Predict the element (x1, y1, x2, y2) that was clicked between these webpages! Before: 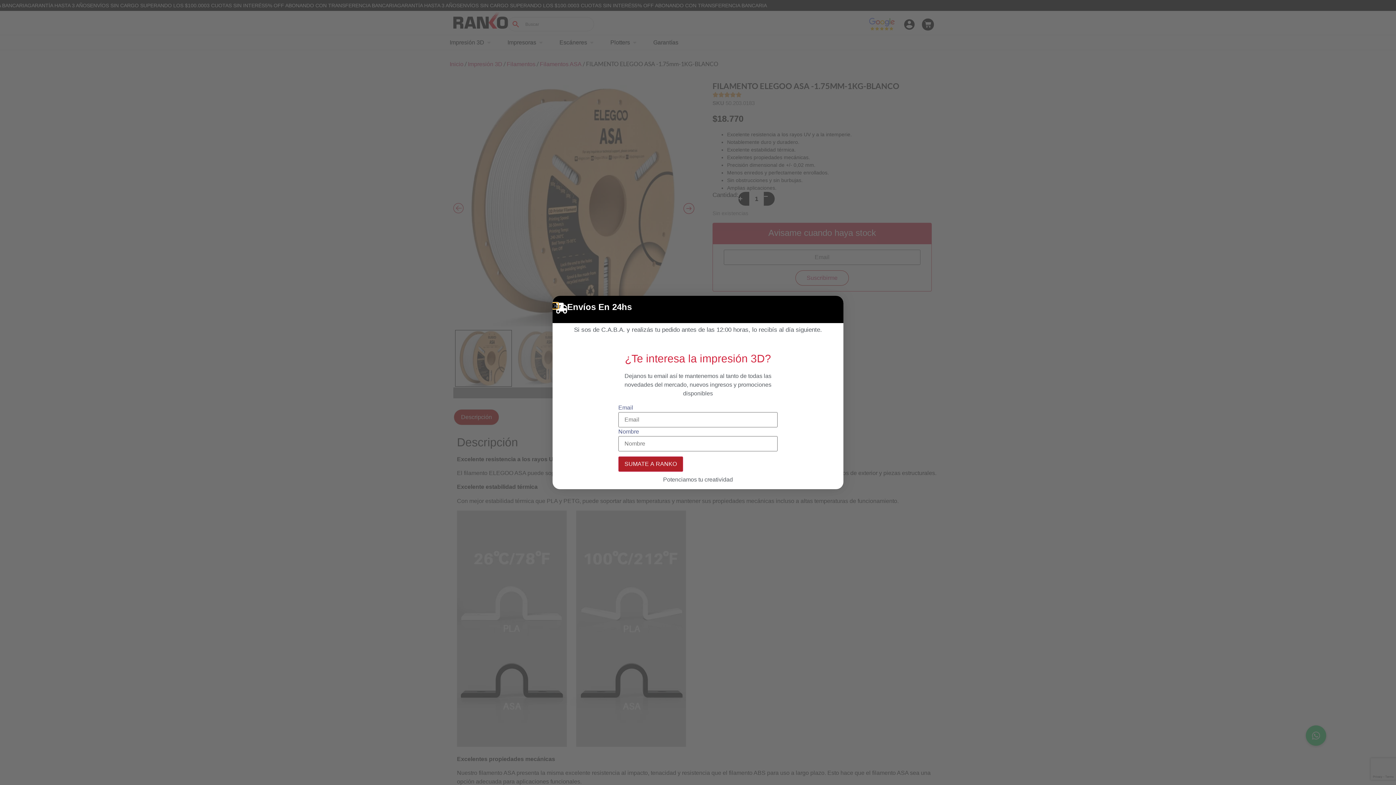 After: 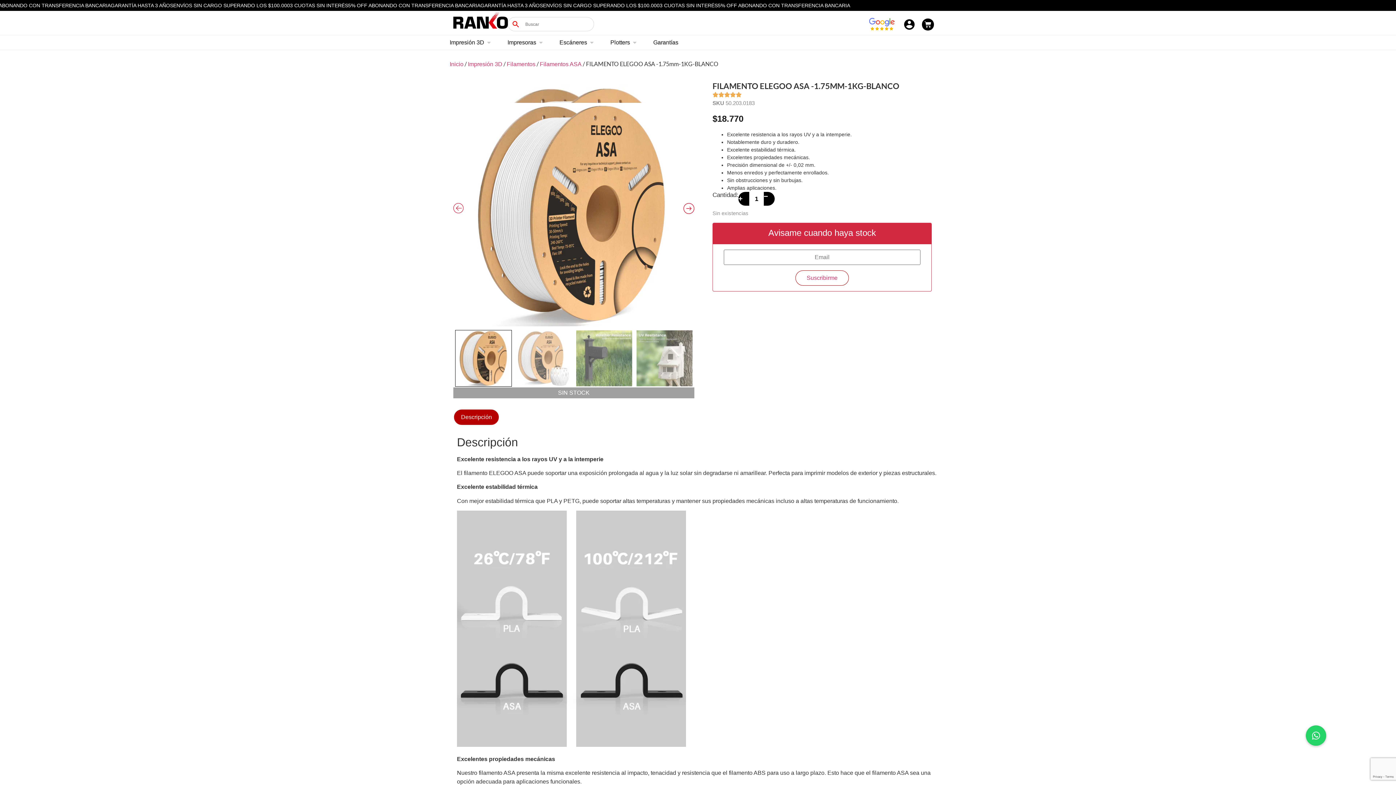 Action: bbox: (552, 303, 558, 308) label: Close